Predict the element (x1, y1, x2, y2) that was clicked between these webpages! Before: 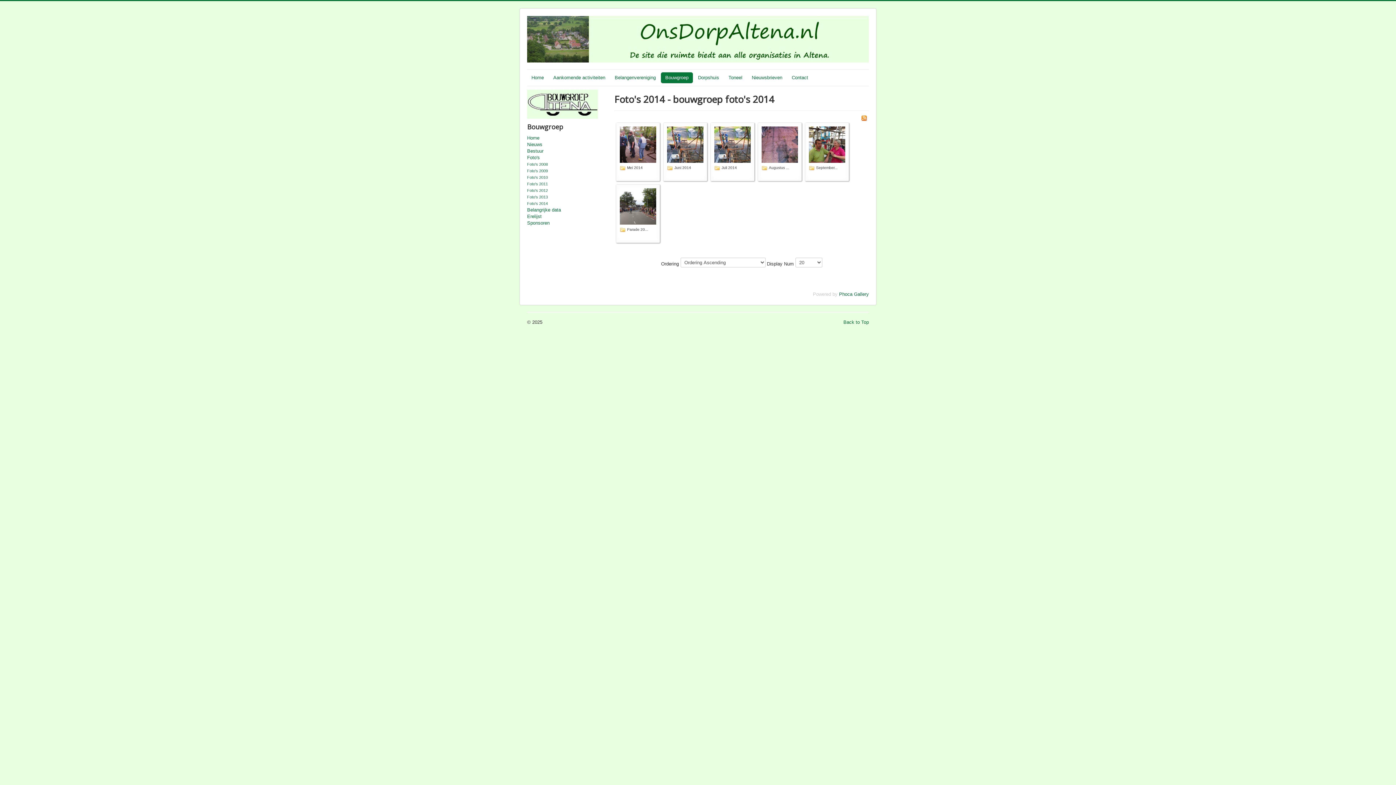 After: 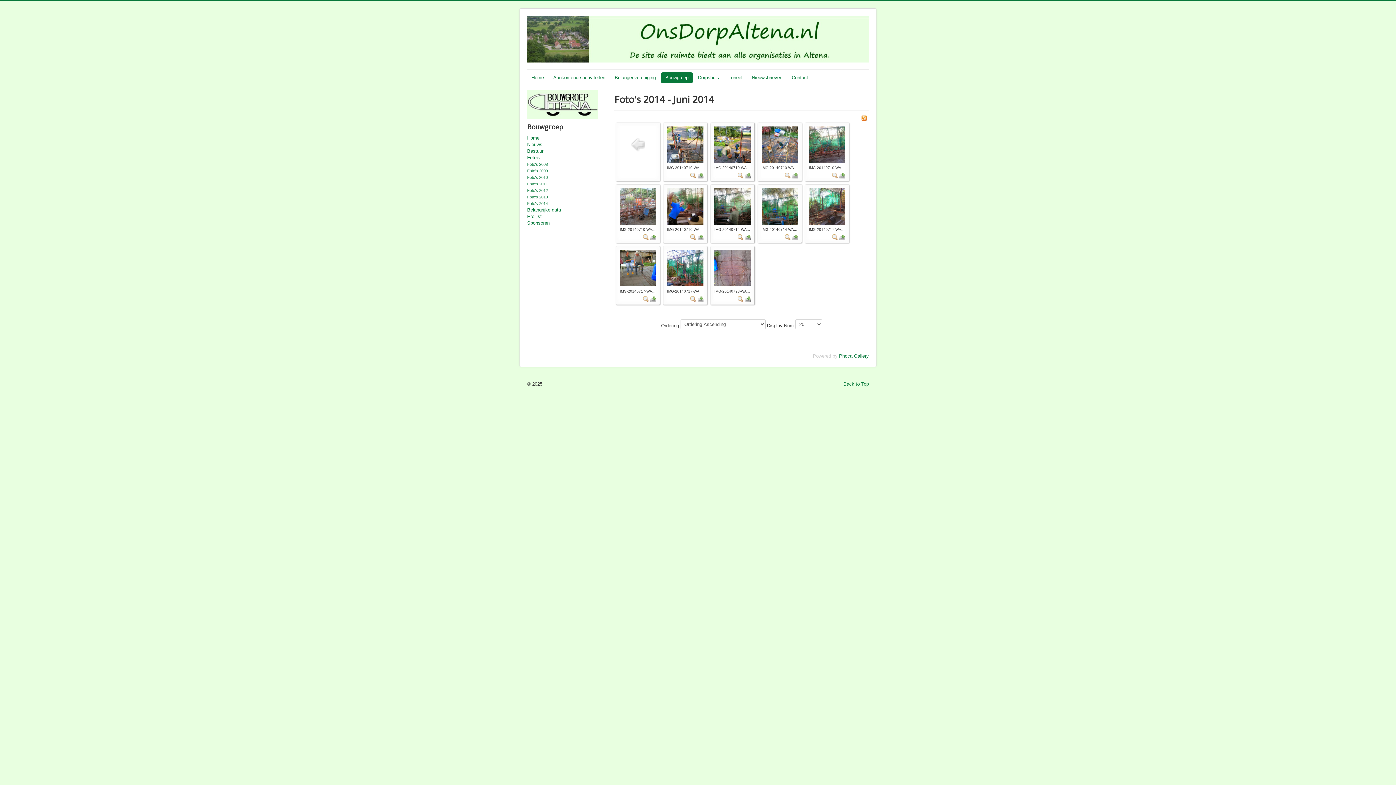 Action: bbox: (667, 141, 703, 147)